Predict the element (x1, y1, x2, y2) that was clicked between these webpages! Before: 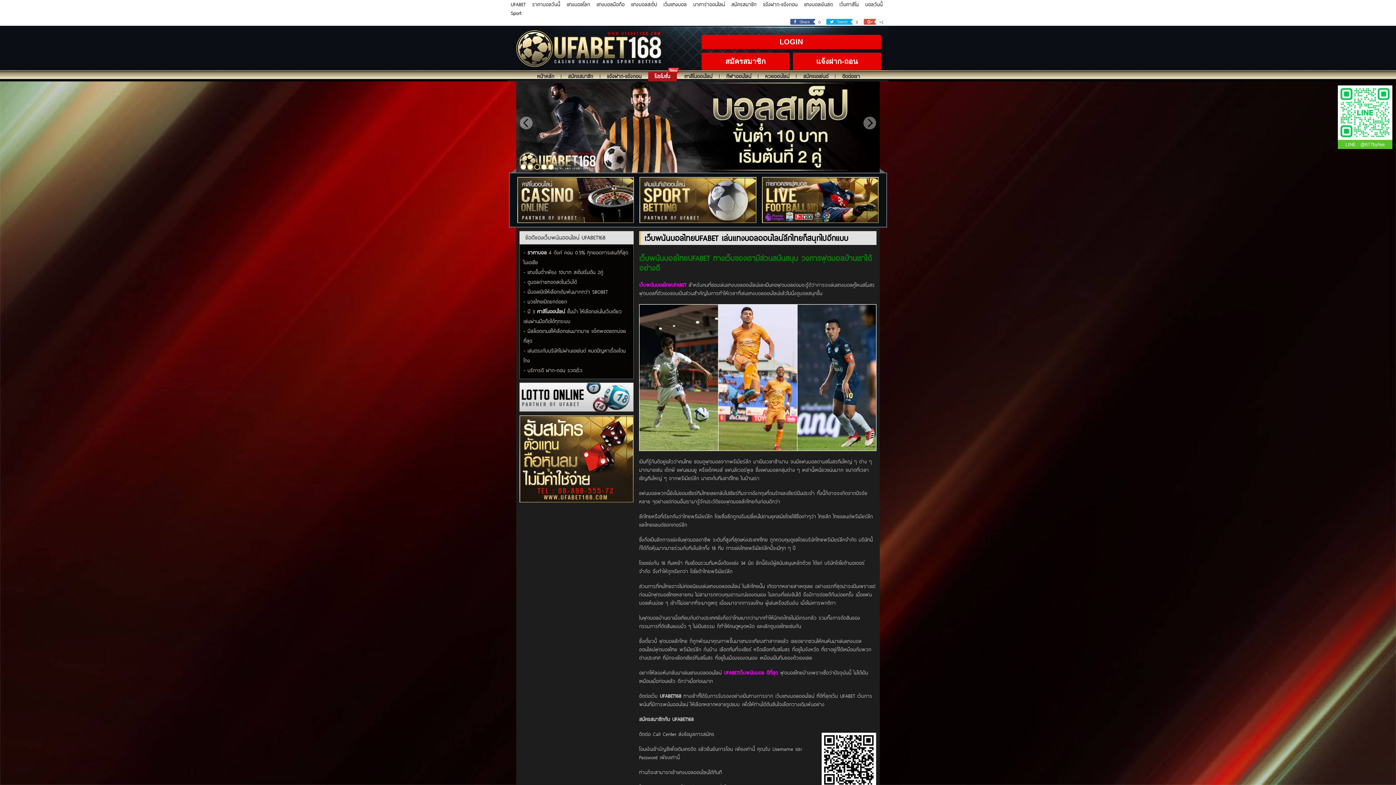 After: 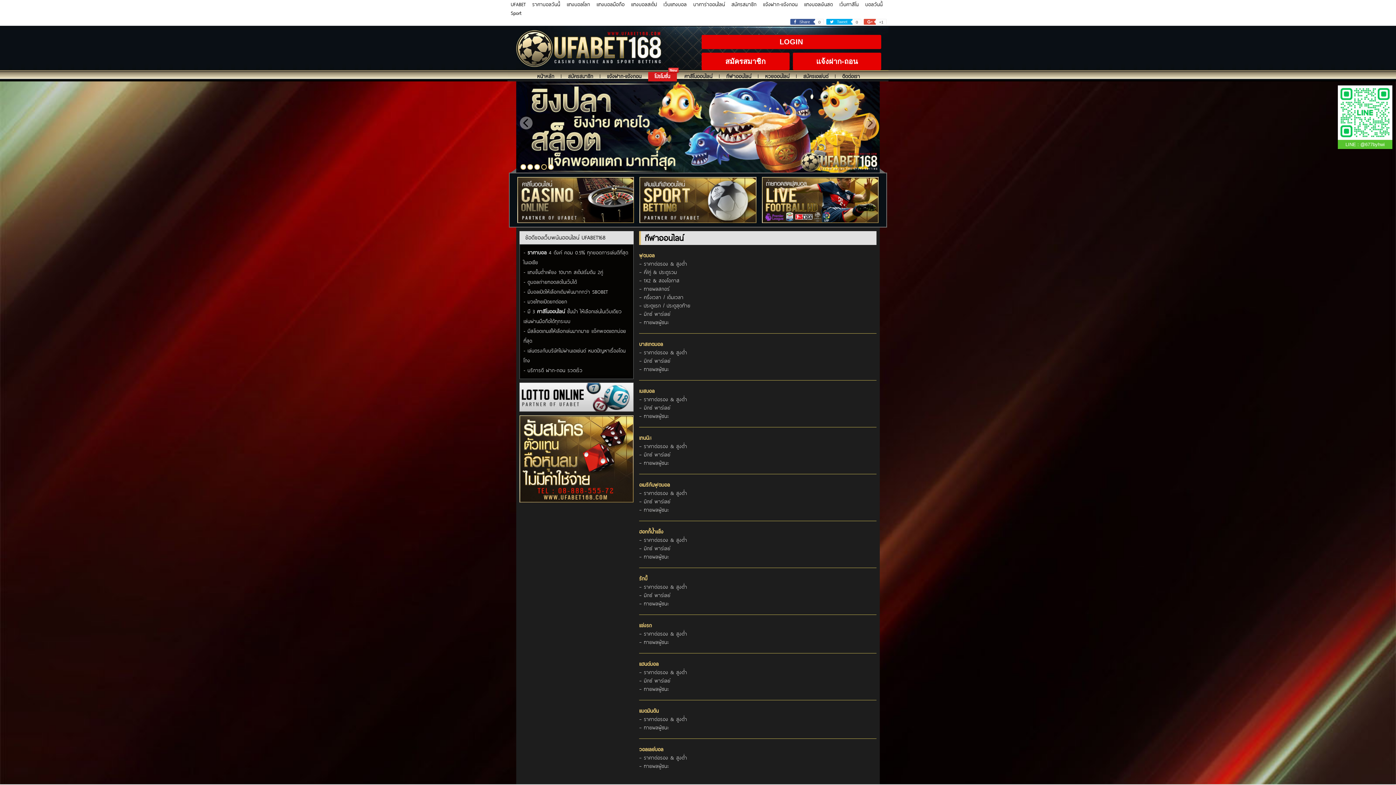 Action: bbox: (719, 72, 758, 81) label: กีฬาออนไลน์